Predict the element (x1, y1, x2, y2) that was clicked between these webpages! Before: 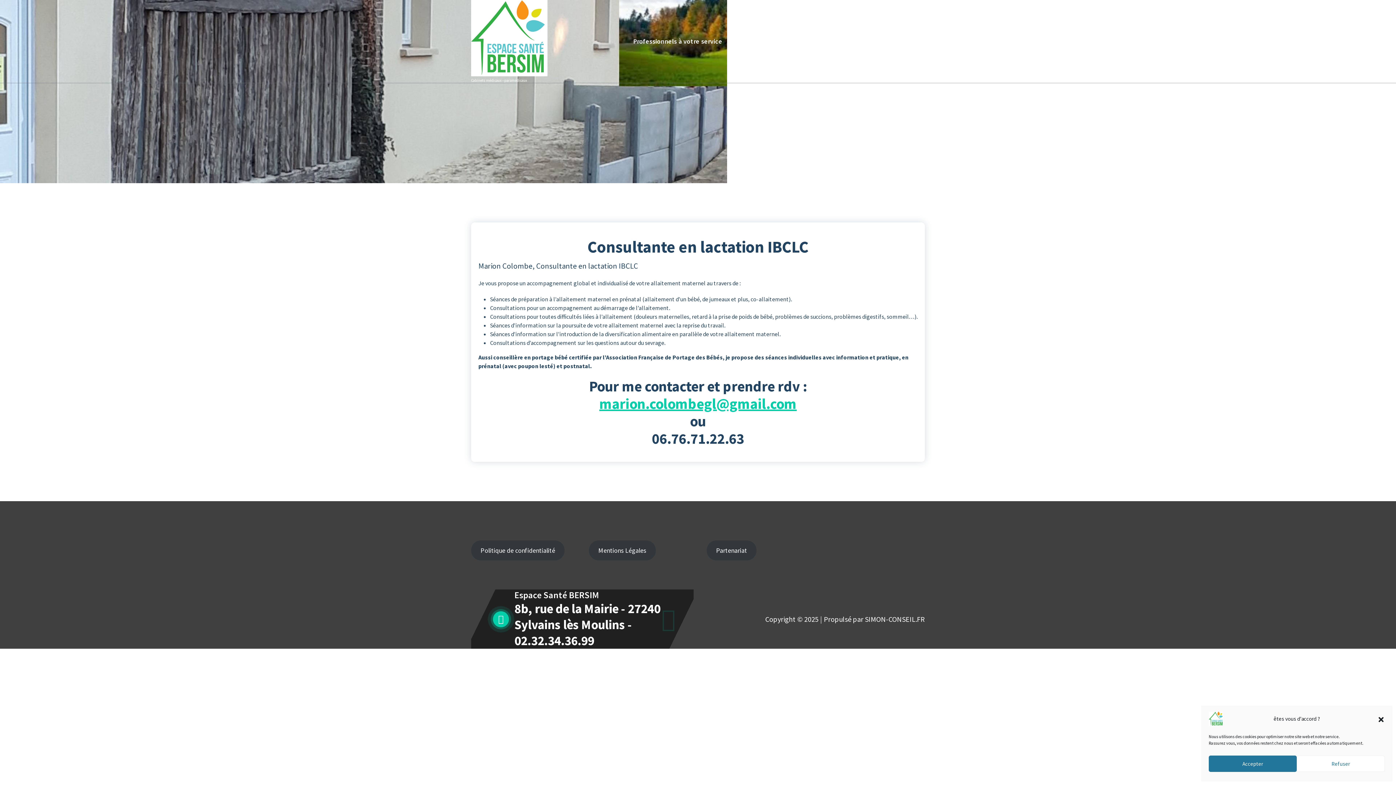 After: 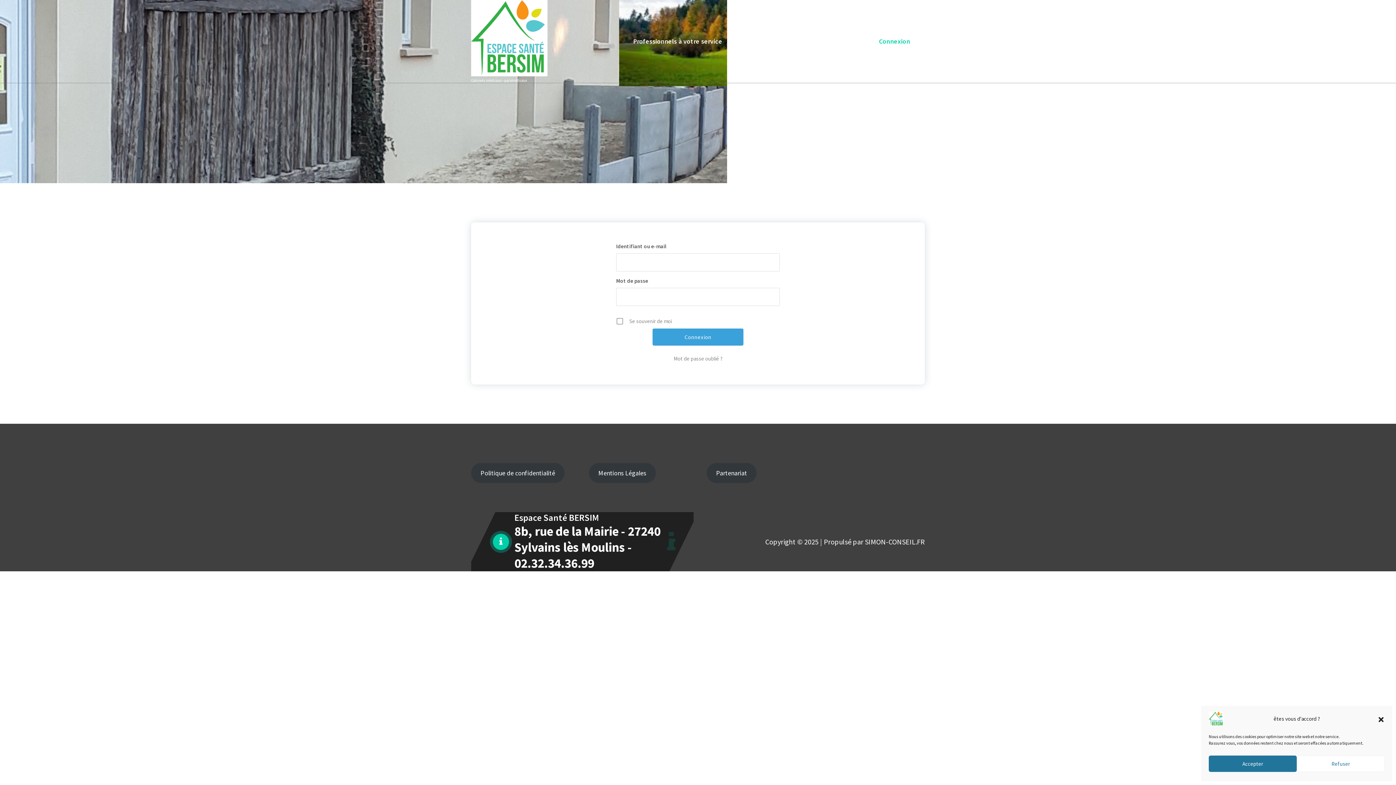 Action: bbox: (874, 23, 915, 59) label: Connexion